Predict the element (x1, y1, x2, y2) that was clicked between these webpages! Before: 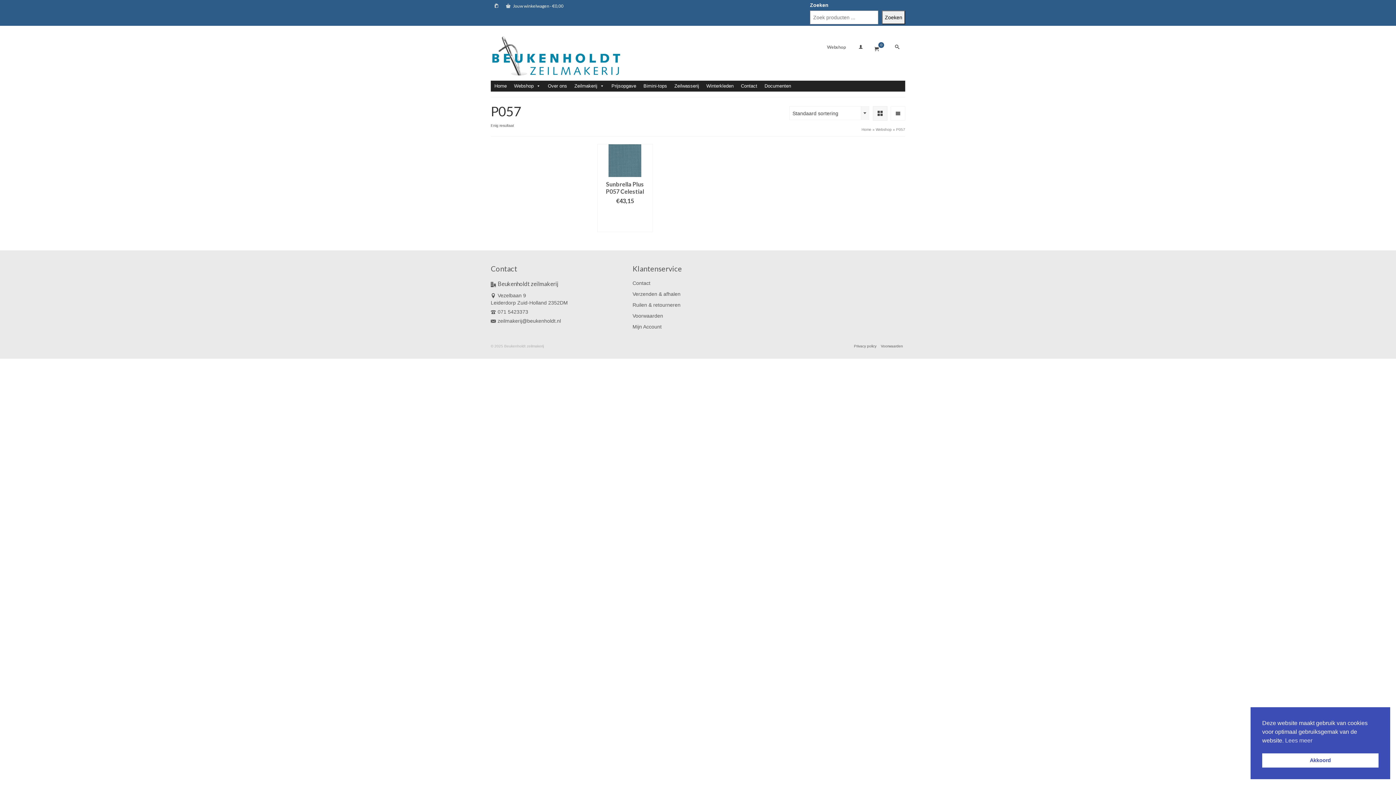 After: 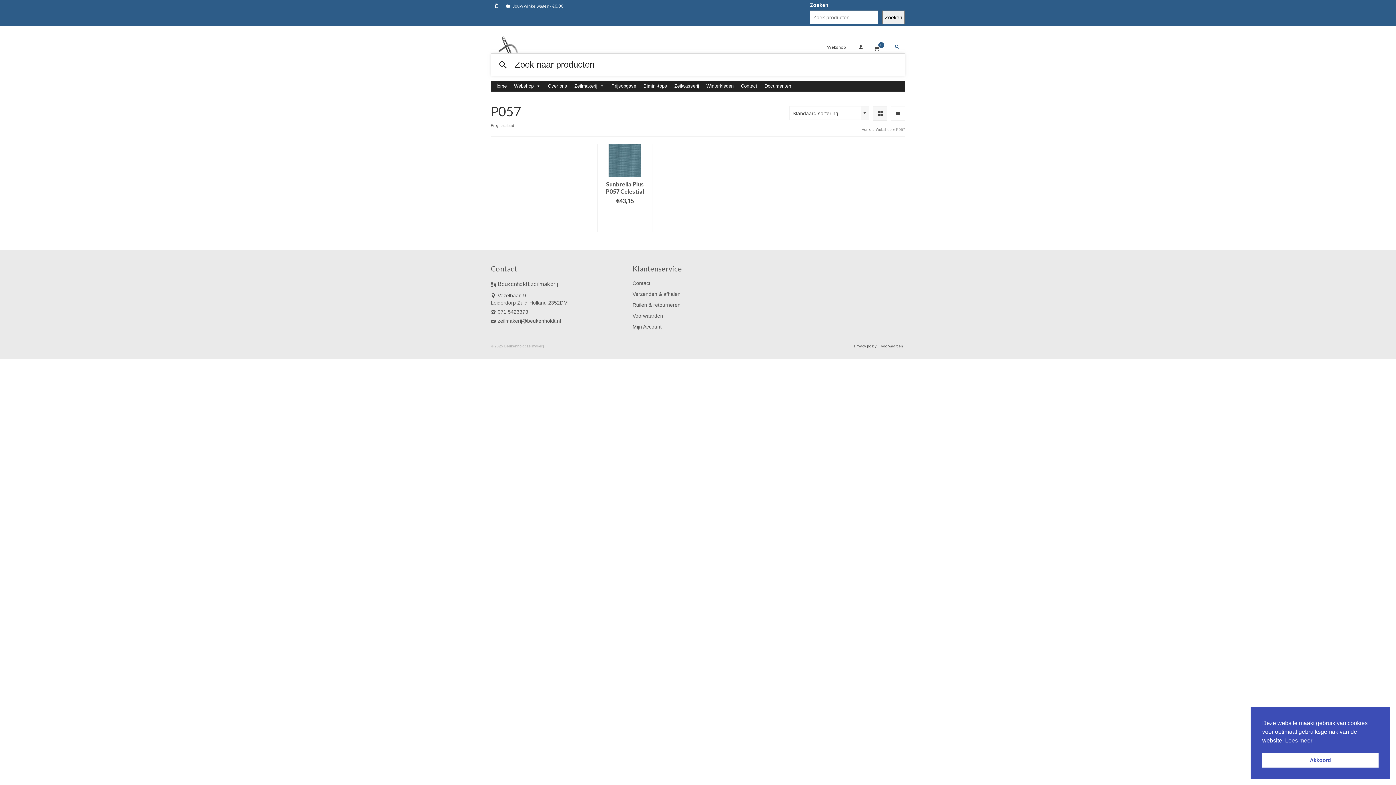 Action: bbox: (889, 40, 905, 54)